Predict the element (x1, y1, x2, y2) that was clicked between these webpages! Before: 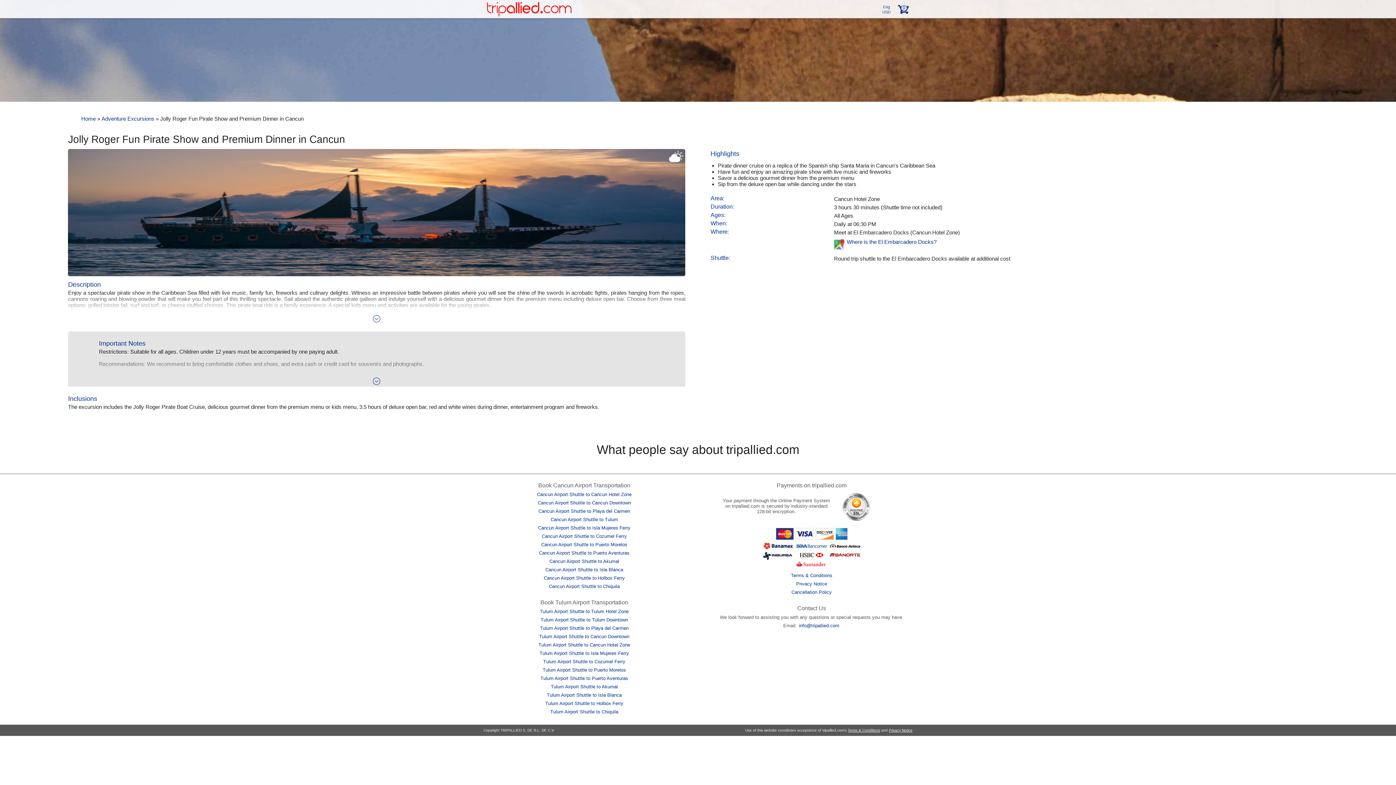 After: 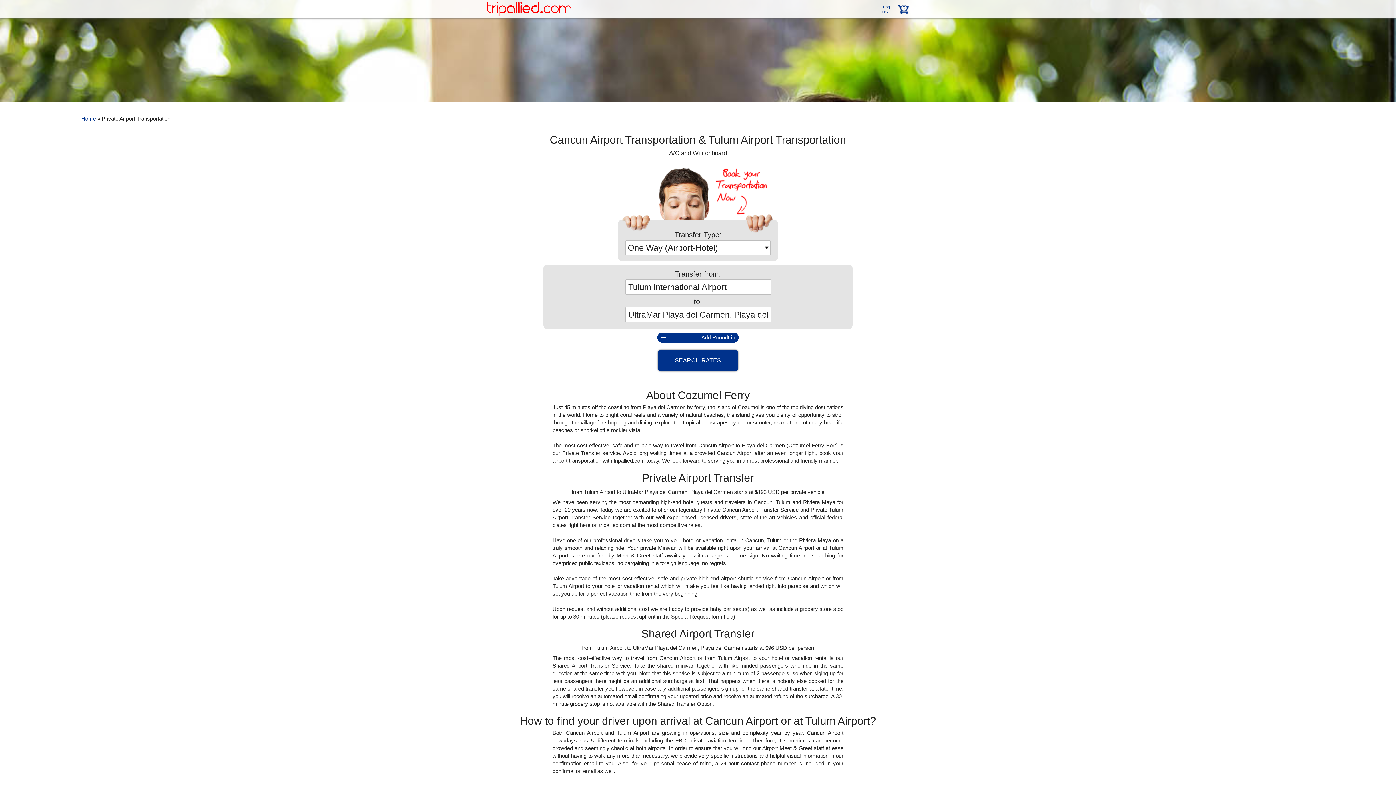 Action: label: Tulum Airport Shuttle to Cozumel Ferry bbox: (543, 659, 625, 664)